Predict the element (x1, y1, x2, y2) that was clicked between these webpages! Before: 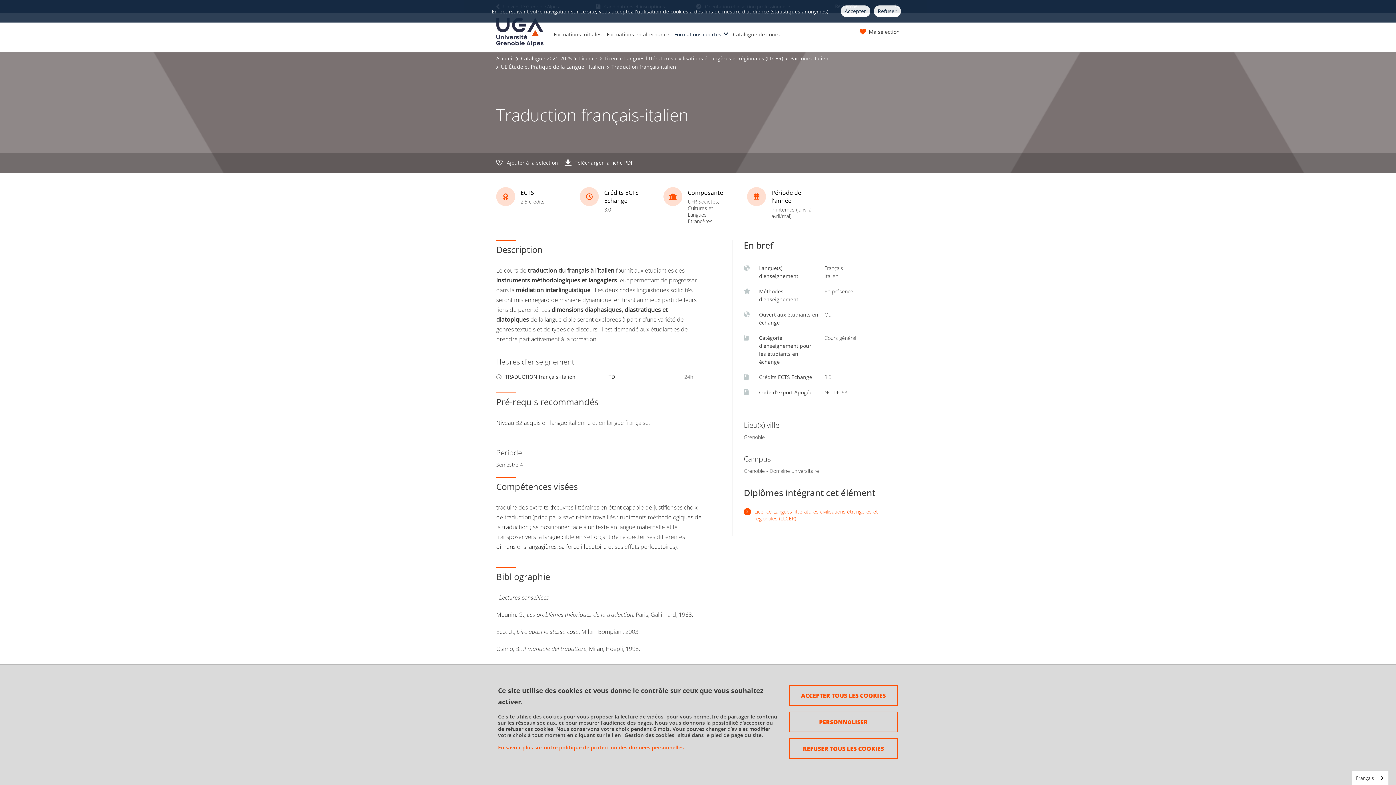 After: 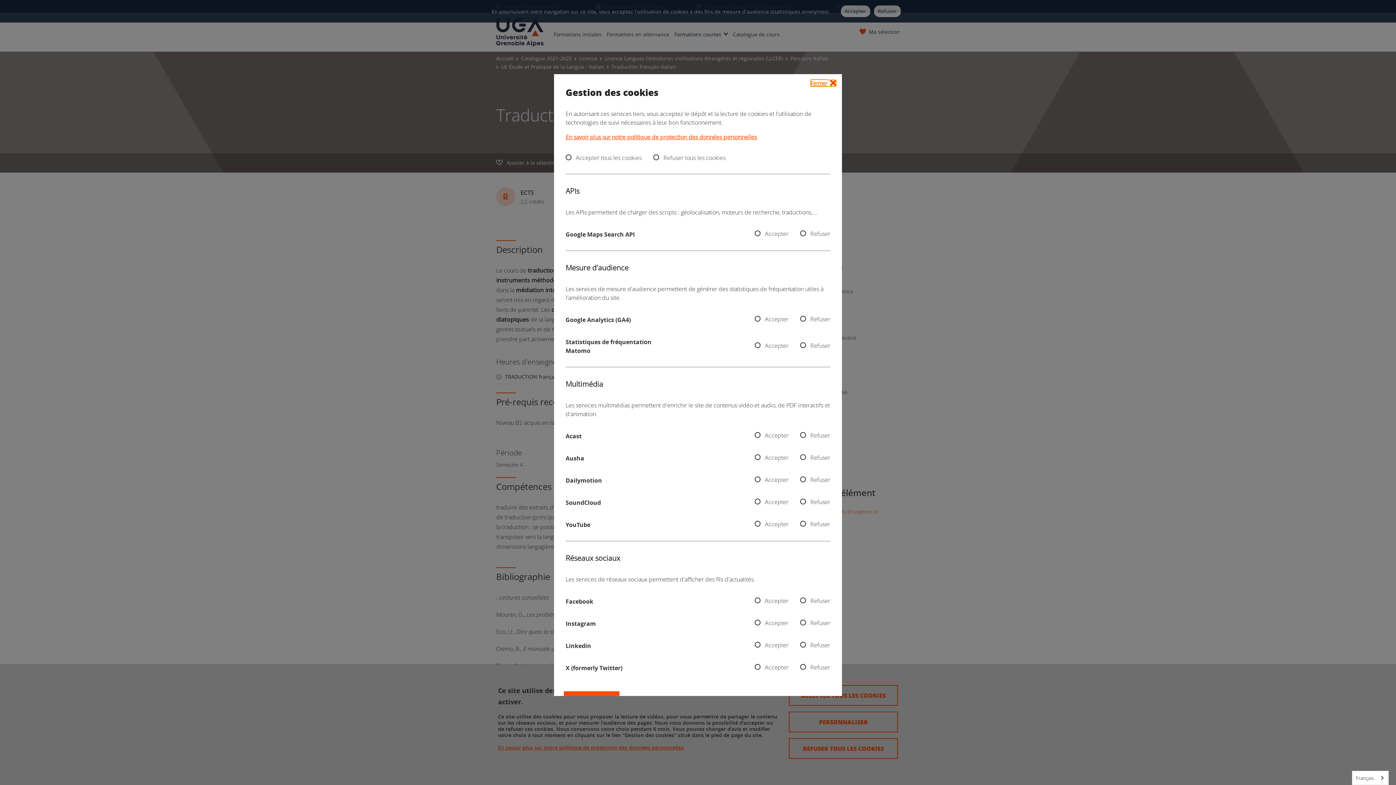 Action: label: Personnaliser (fenêtre modale) bbox: (789, 712, 898, 732)